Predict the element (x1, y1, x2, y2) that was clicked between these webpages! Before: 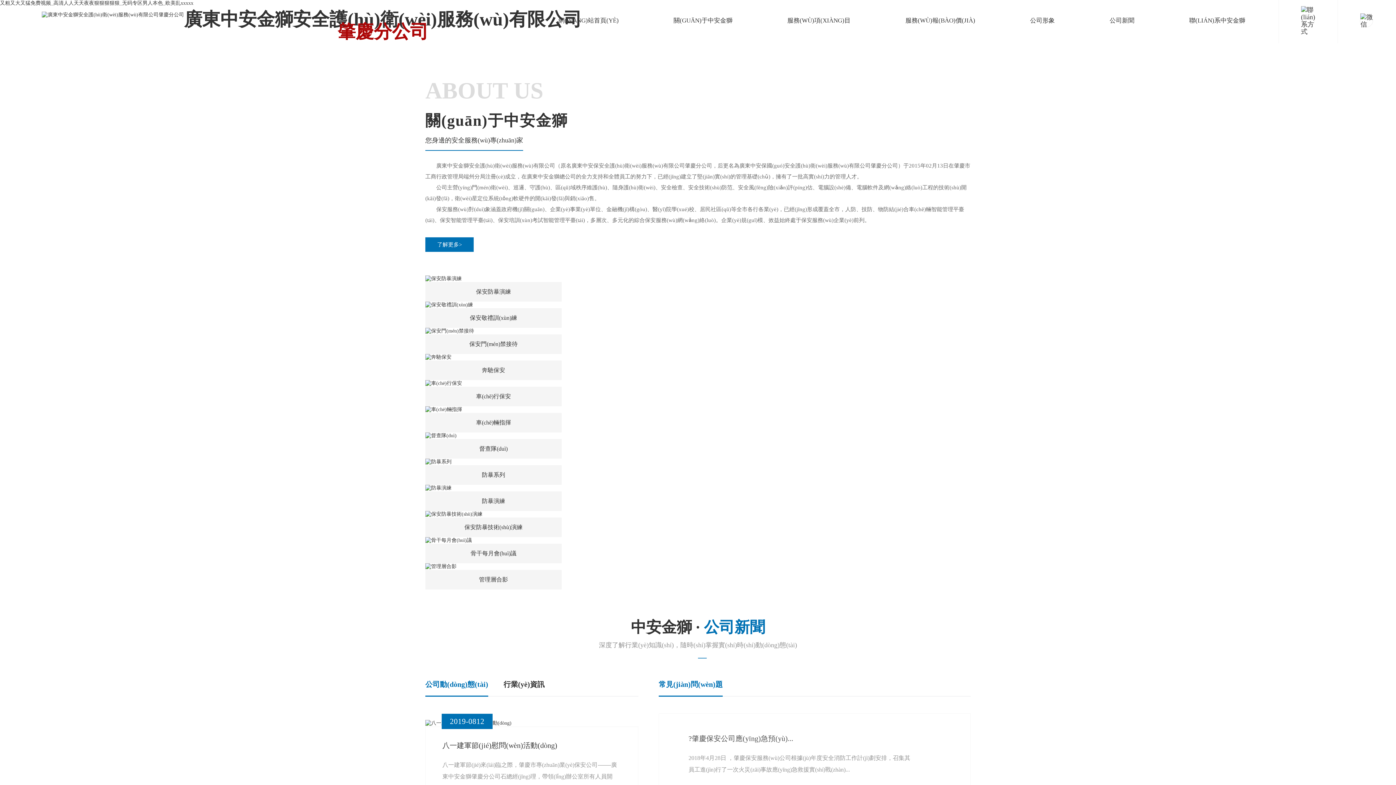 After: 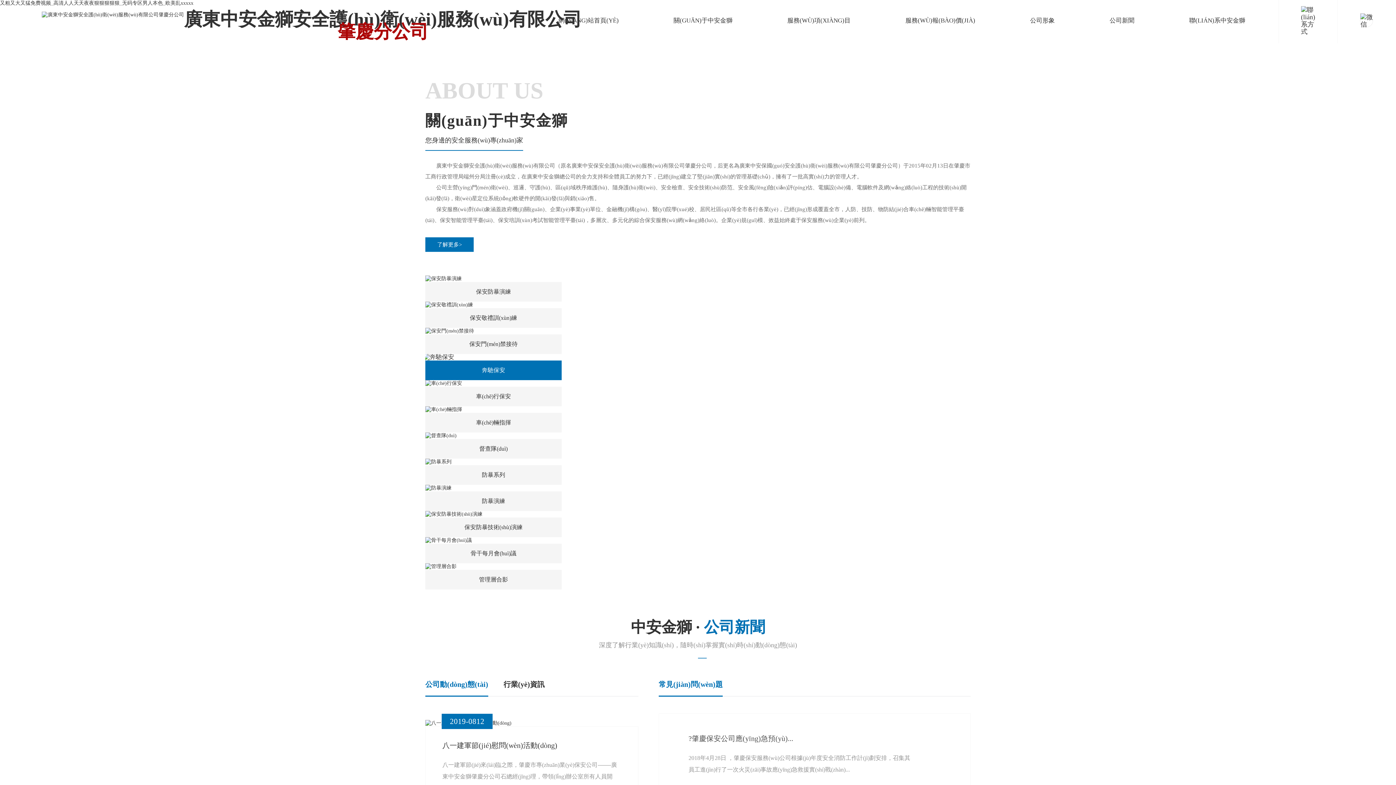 Action: bbox: (425, 770, 561, 790) label: 奔馳保安